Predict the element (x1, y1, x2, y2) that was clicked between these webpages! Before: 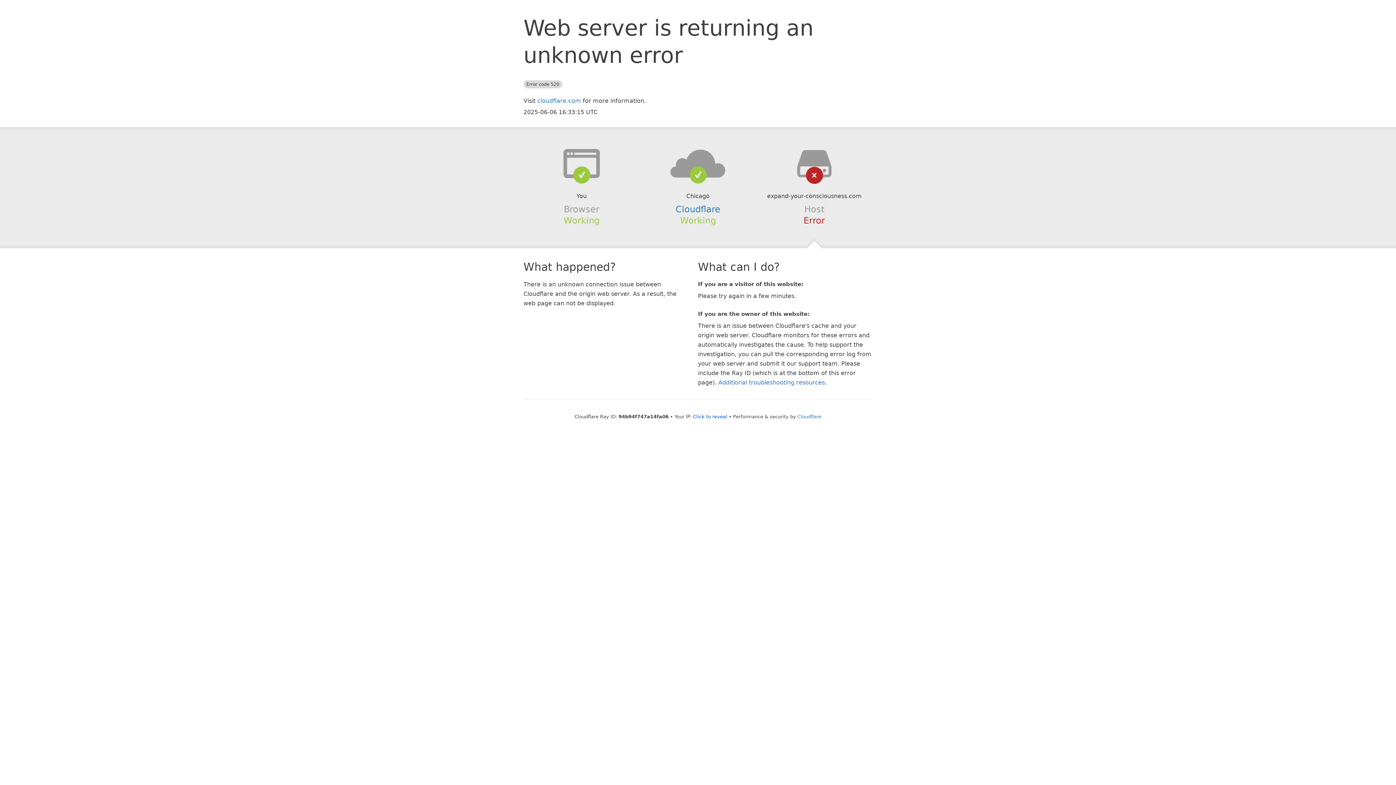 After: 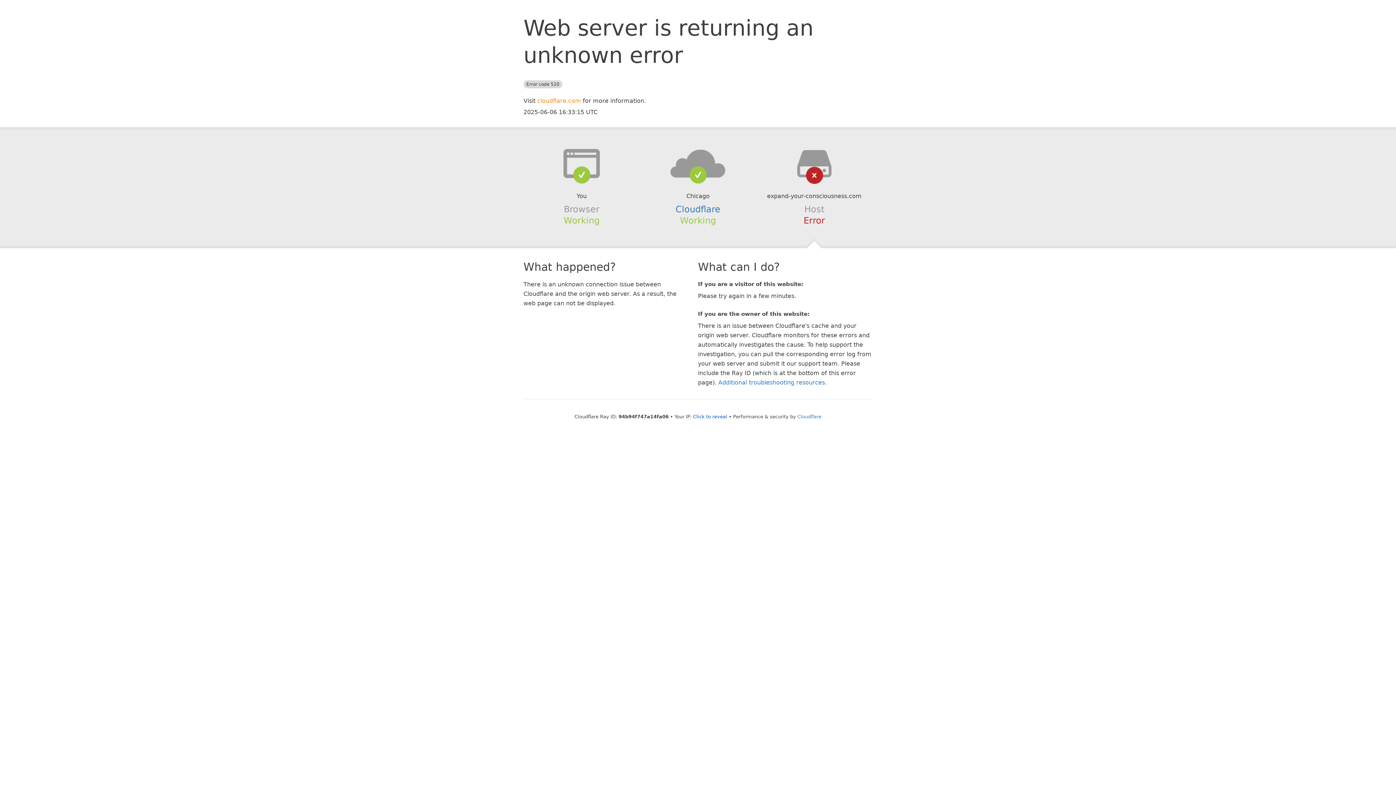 Action: bbox: (537, 97, 581, 104) label: cloudflare.com